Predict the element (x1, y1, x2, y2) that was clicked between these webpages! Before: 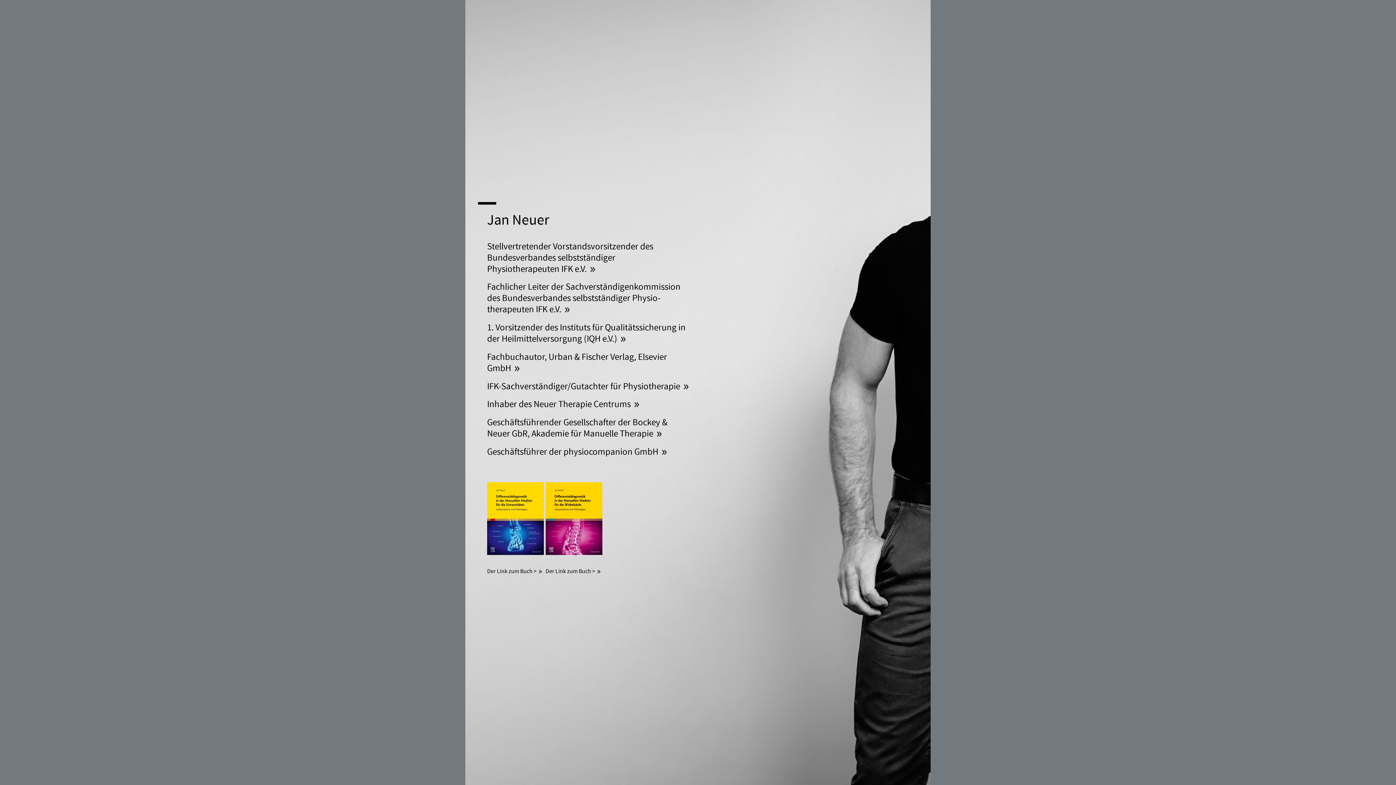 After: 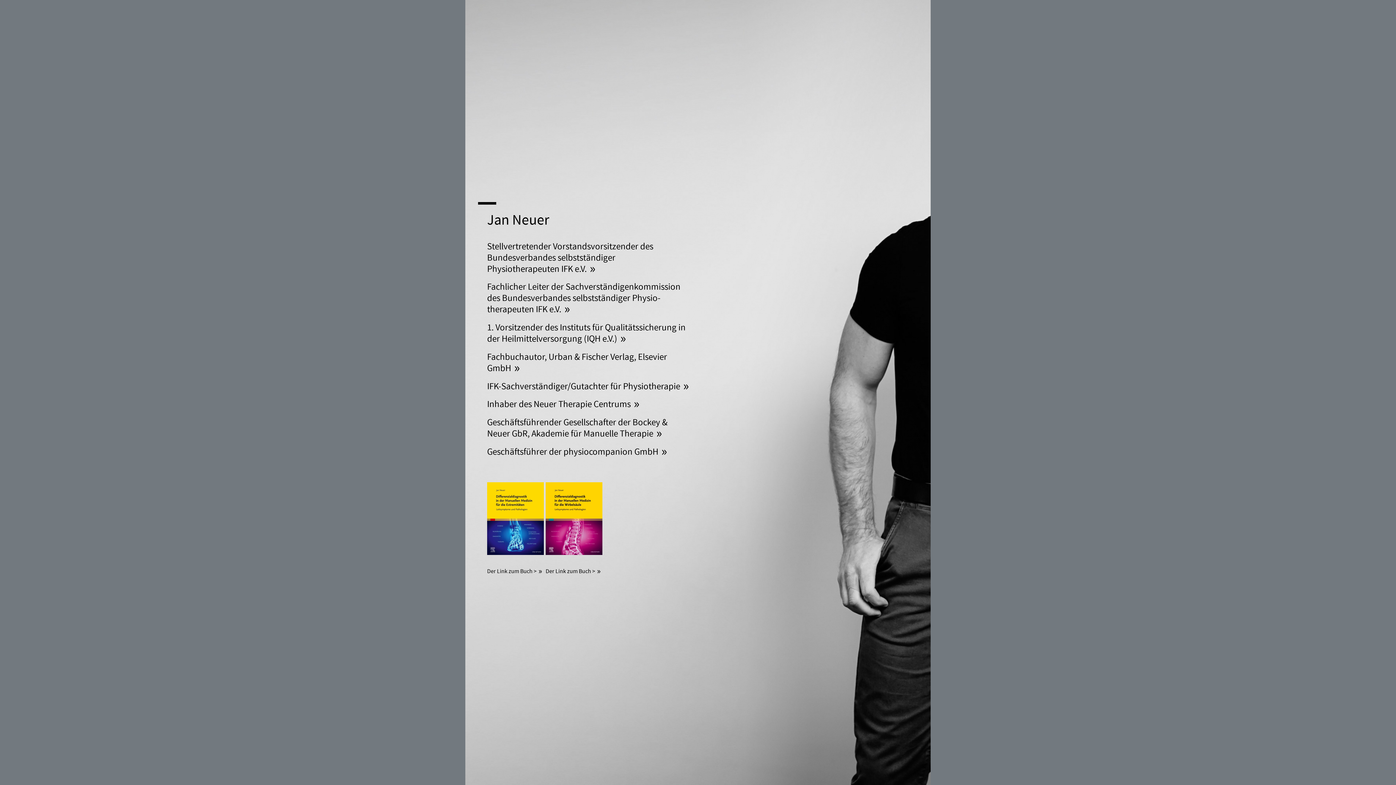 Action: bbox: (545, 568, 600, 575) label: Der Link zum Buch >